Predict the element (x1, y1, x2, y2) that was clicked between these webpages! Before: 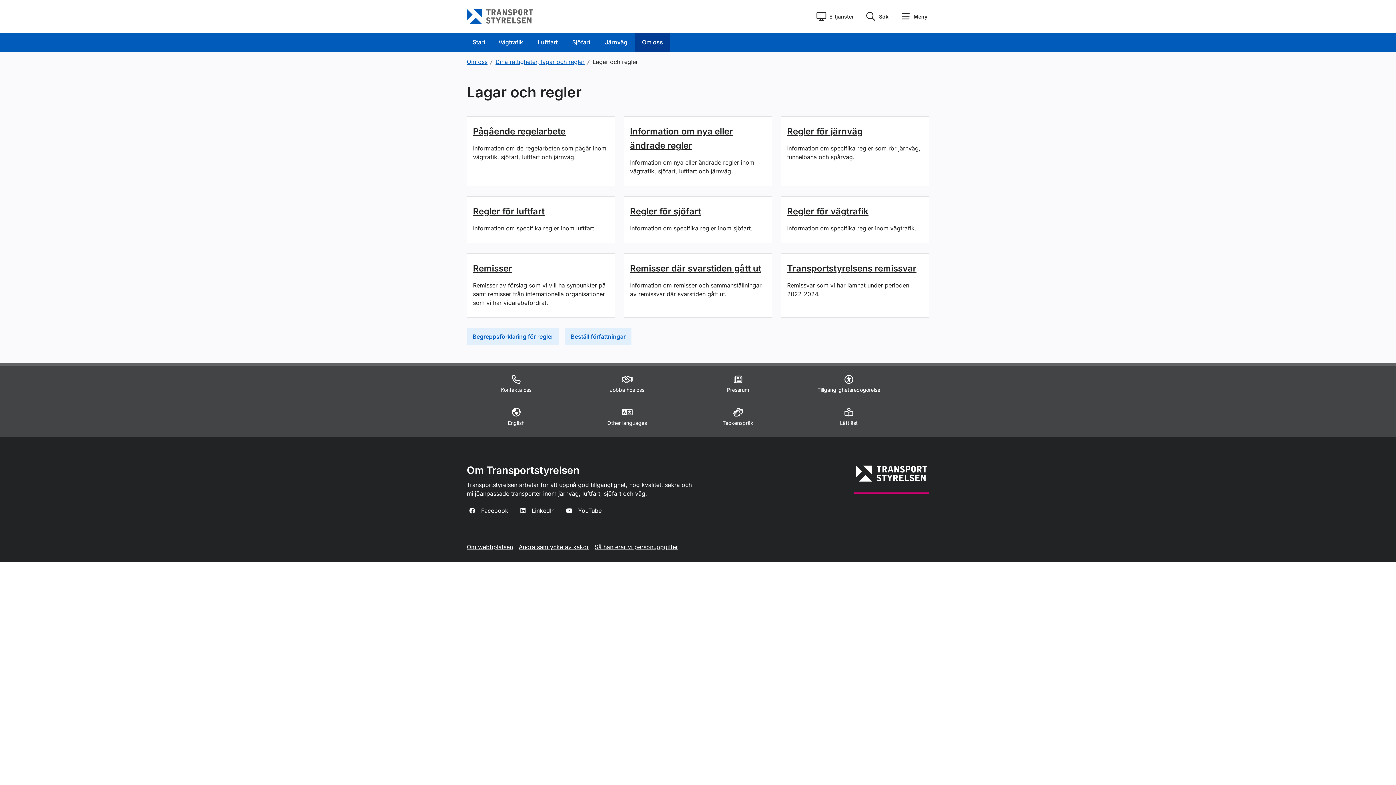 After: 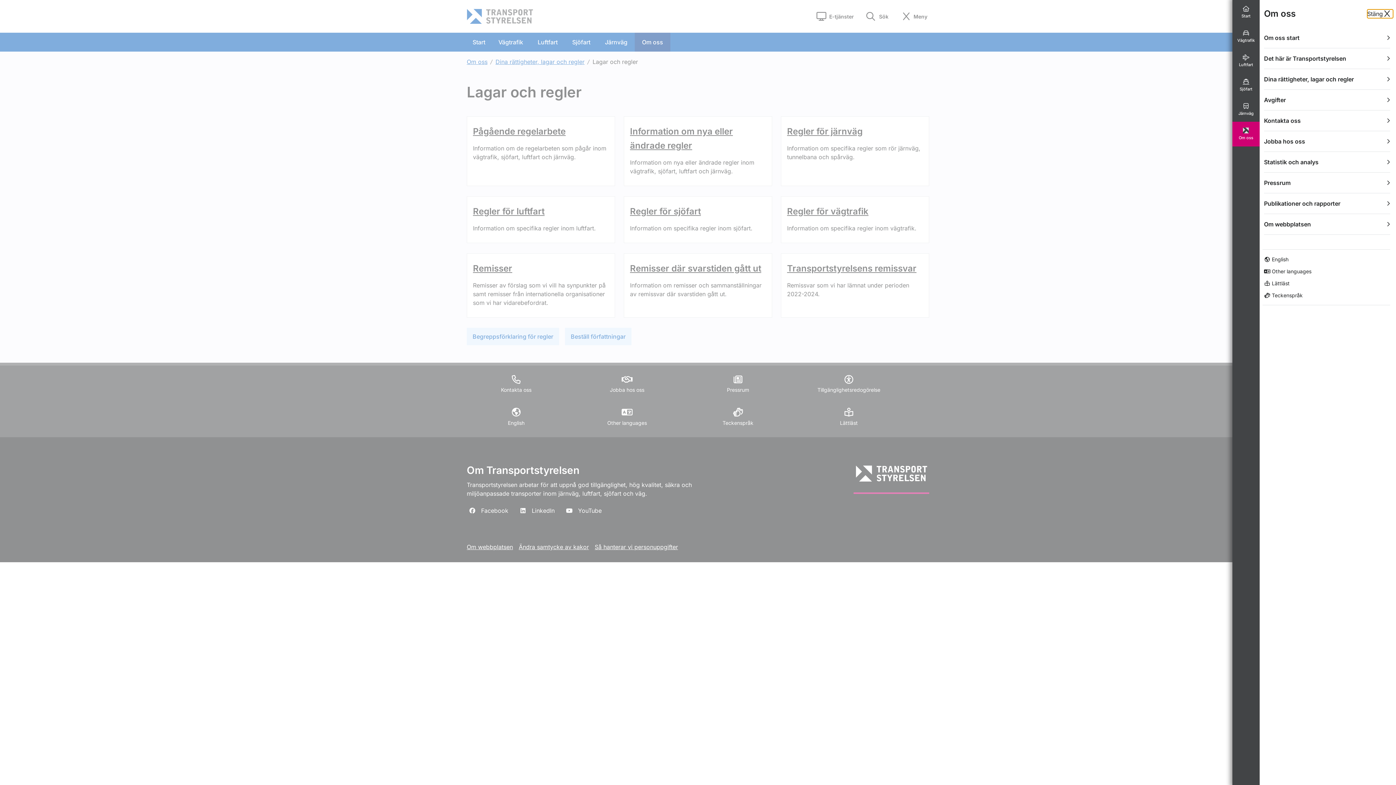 Action: label: Meny bbox: (894, 0, 933, 32)